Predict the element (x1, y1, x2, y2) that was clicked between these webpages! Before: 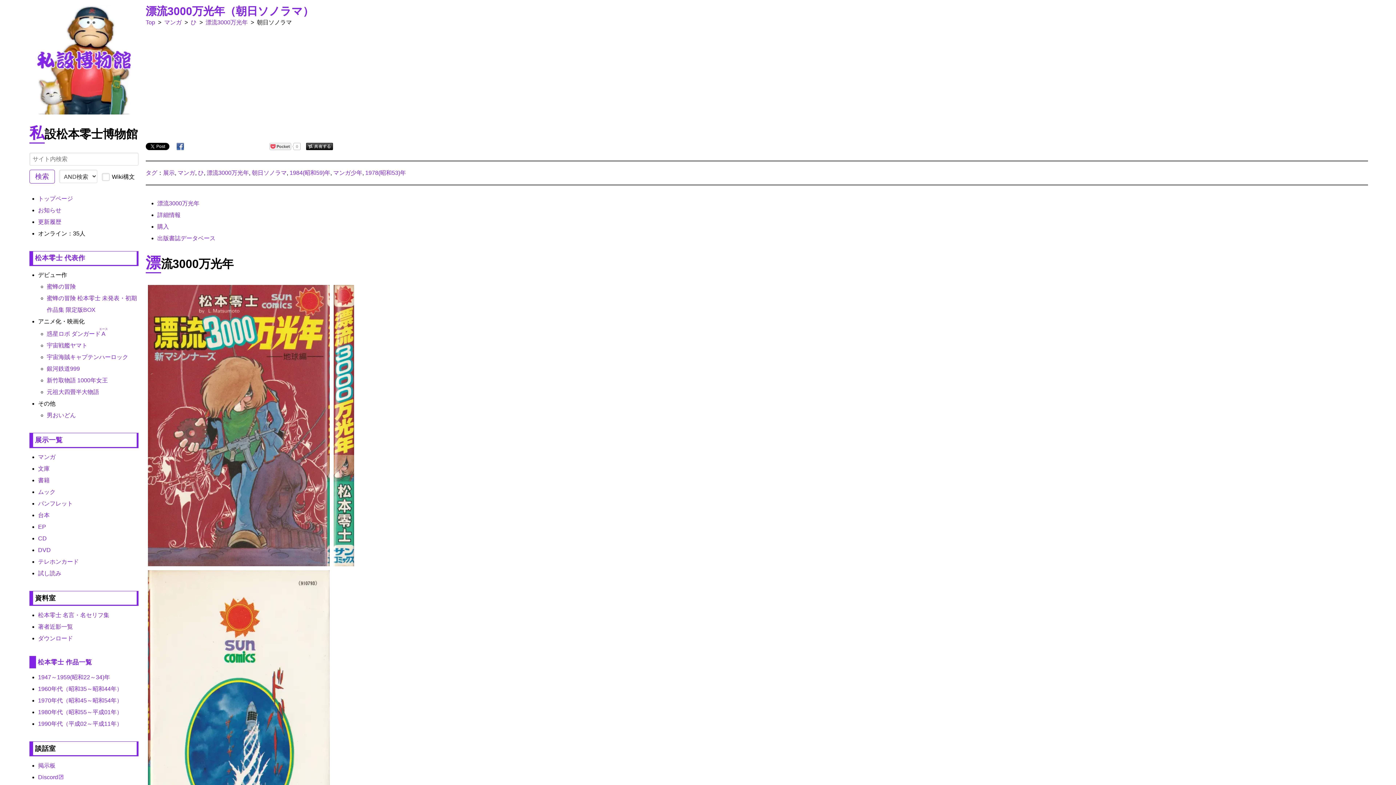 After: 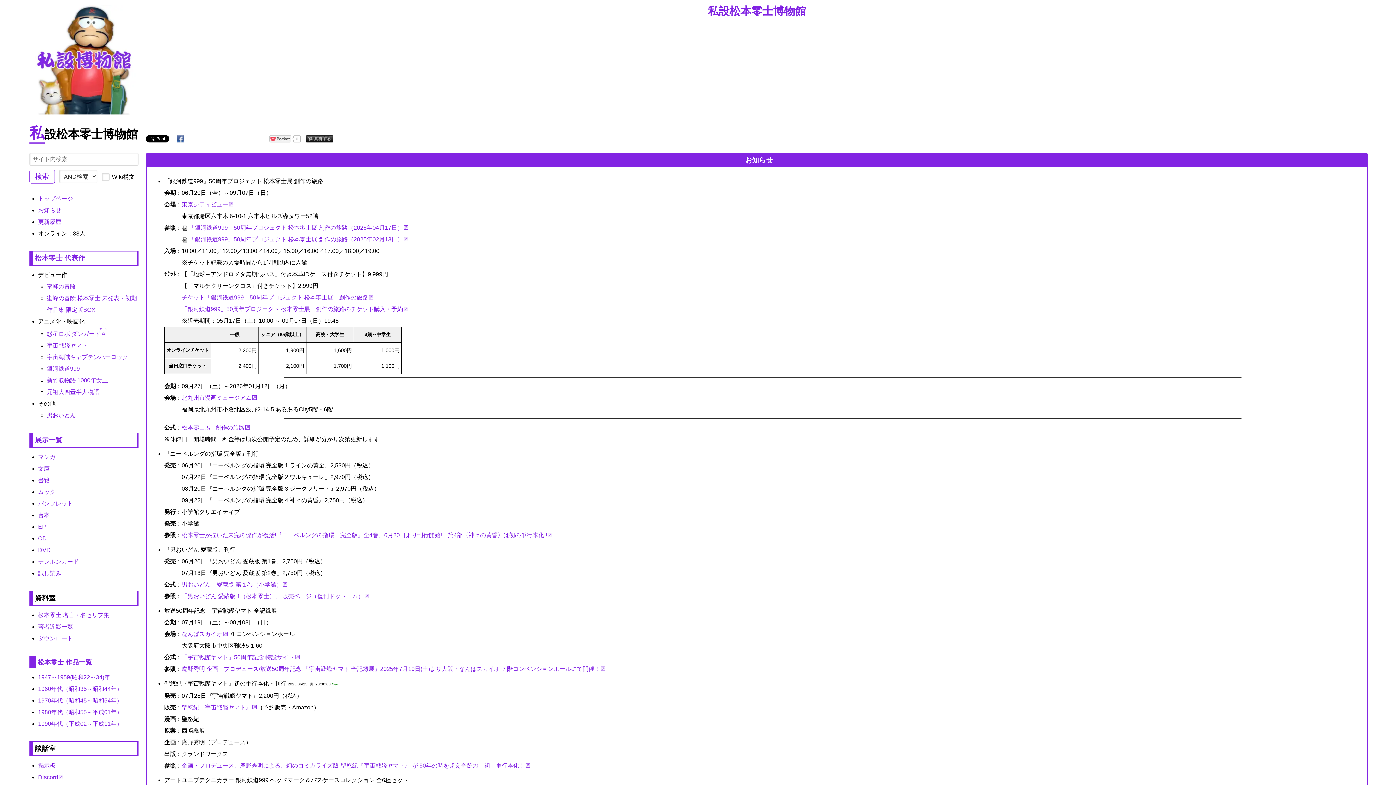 Action: label: トップページ bbox: (38, 195, 73, 201)